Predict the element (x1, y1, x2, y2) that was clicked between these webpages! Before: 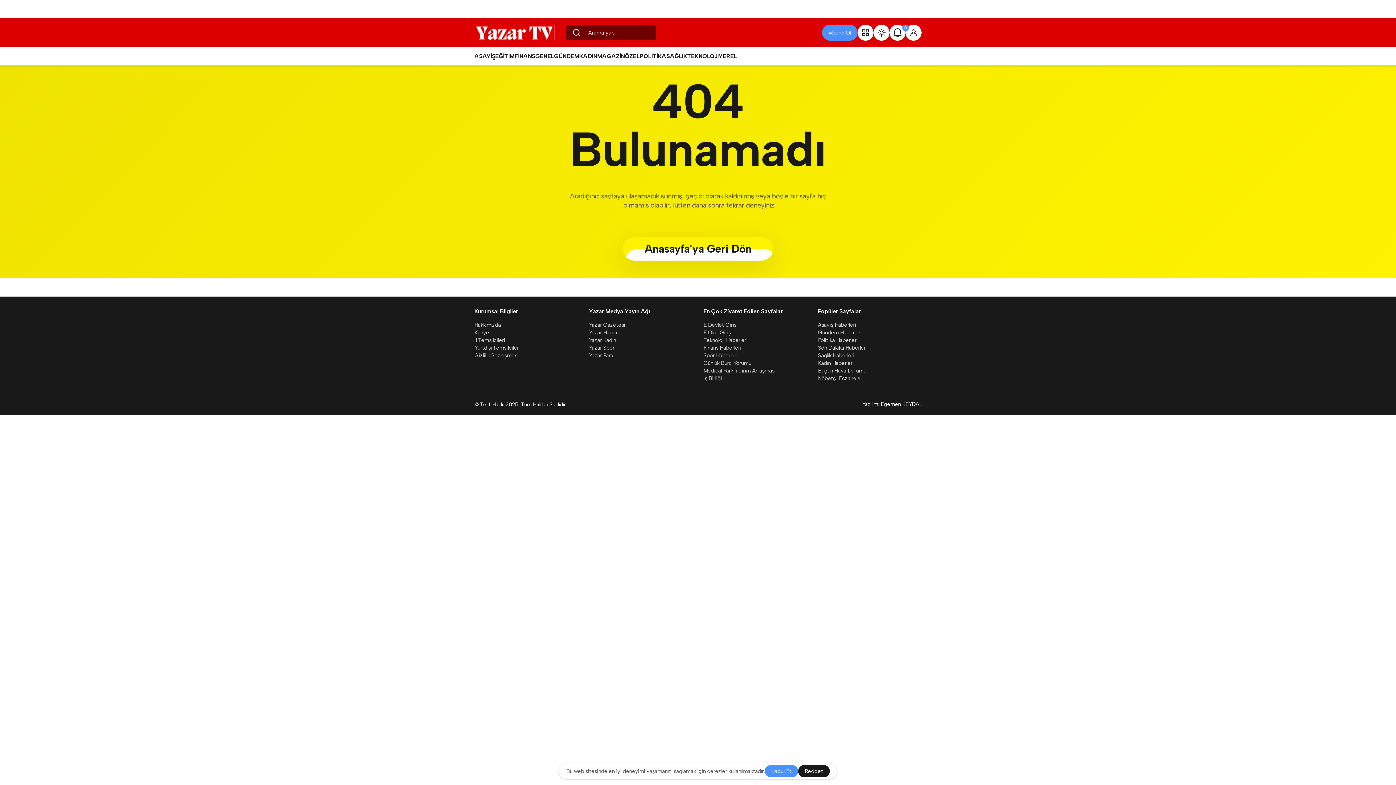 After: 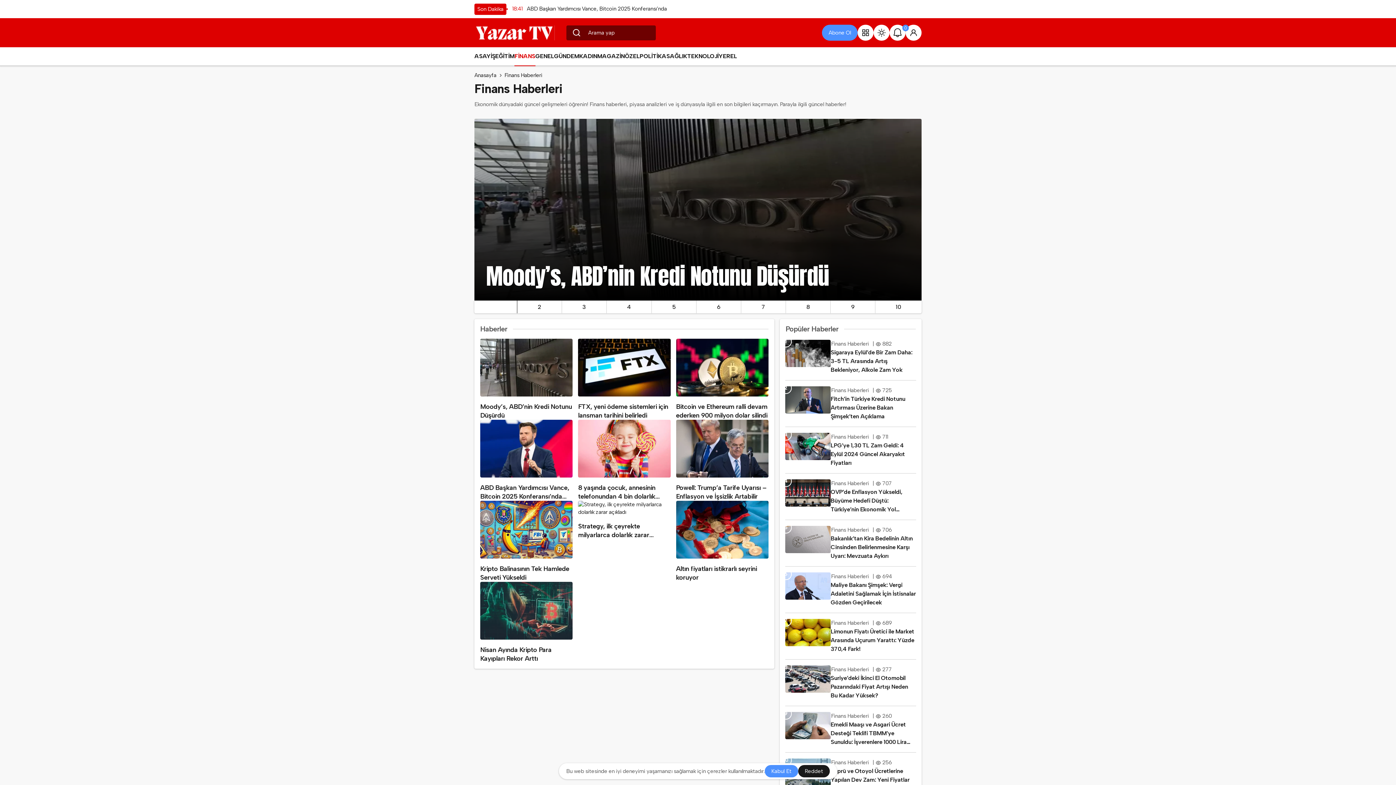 Action: bbox: (703, 344, 741, 351) label: Finans Haberleri